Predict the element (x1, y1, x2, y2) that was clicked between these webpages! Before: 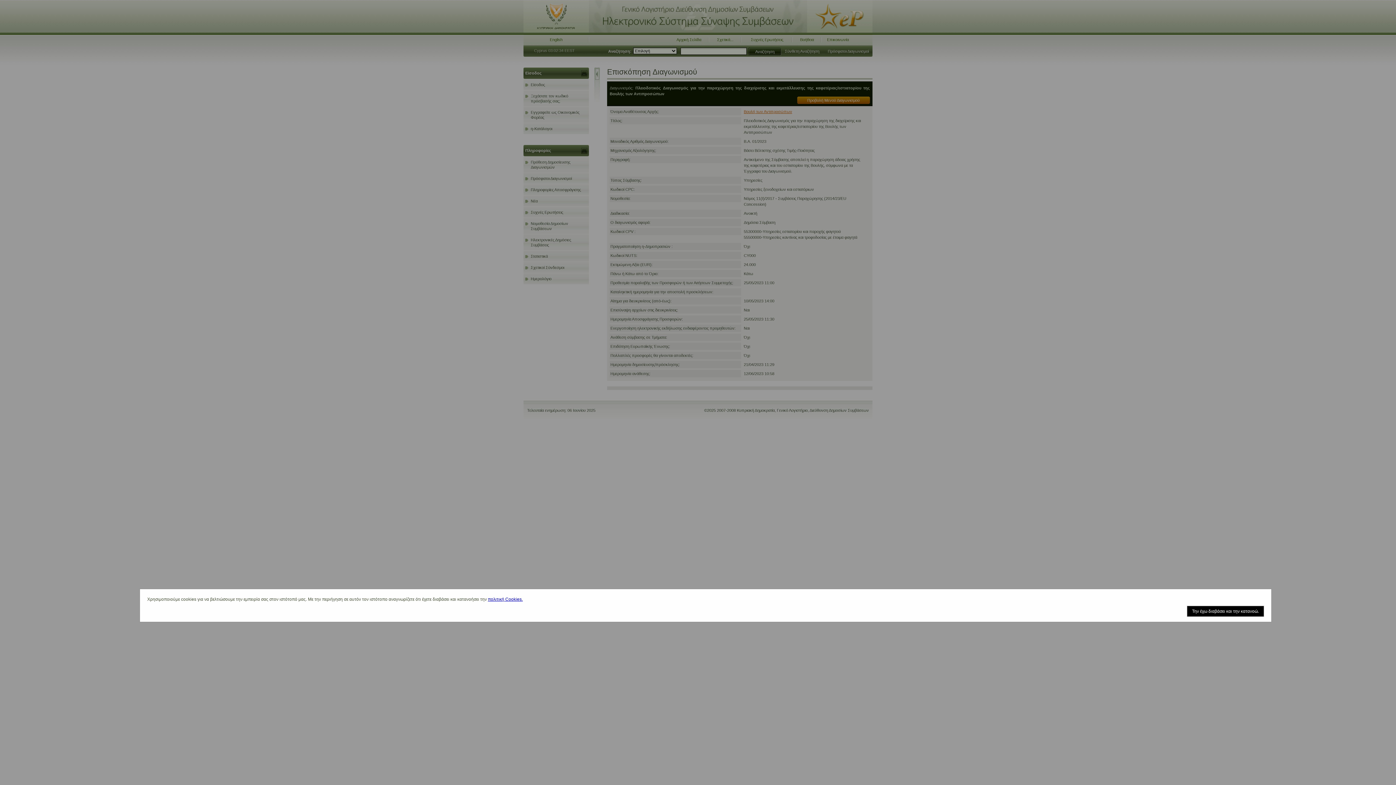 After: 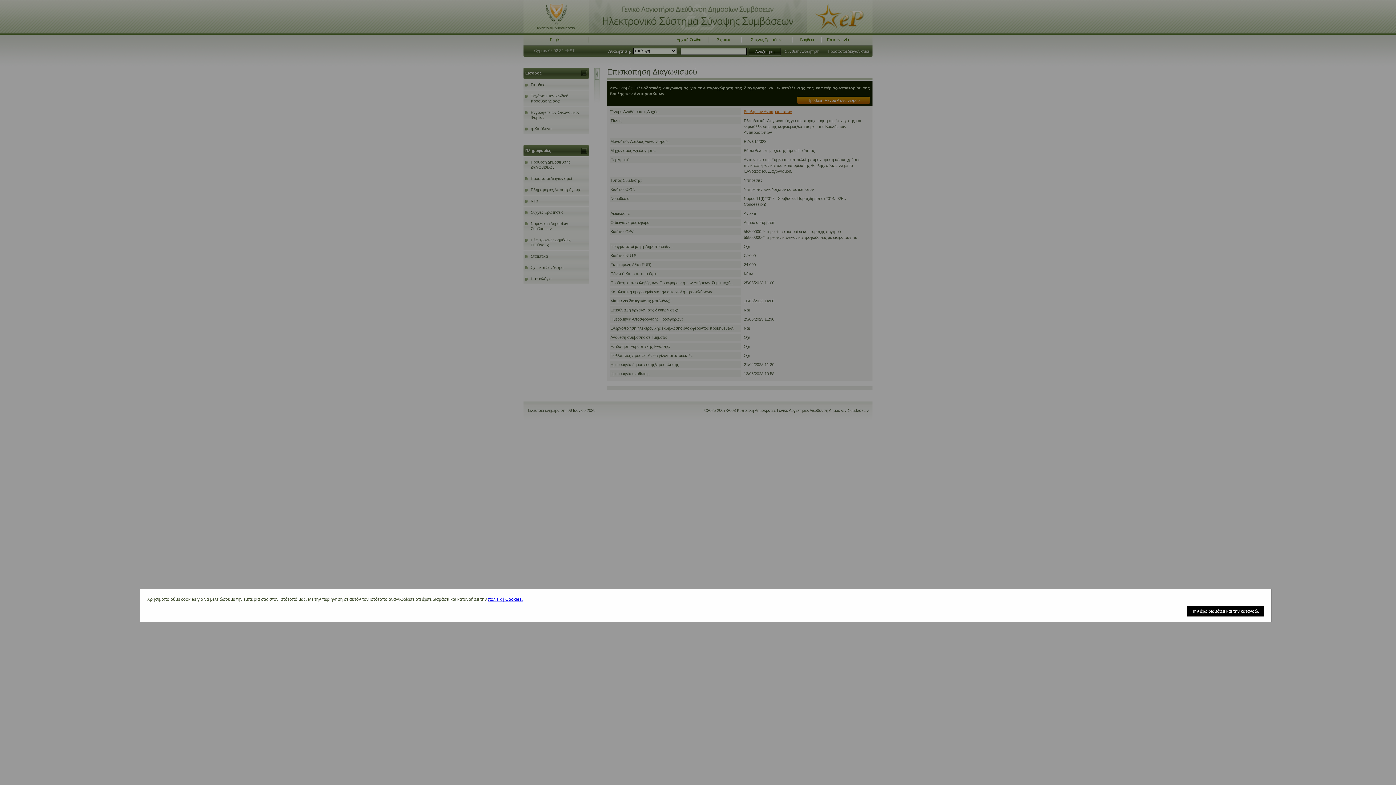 Action: bbox: (488, 597, 522, 602) label: πολιτική Cookies.